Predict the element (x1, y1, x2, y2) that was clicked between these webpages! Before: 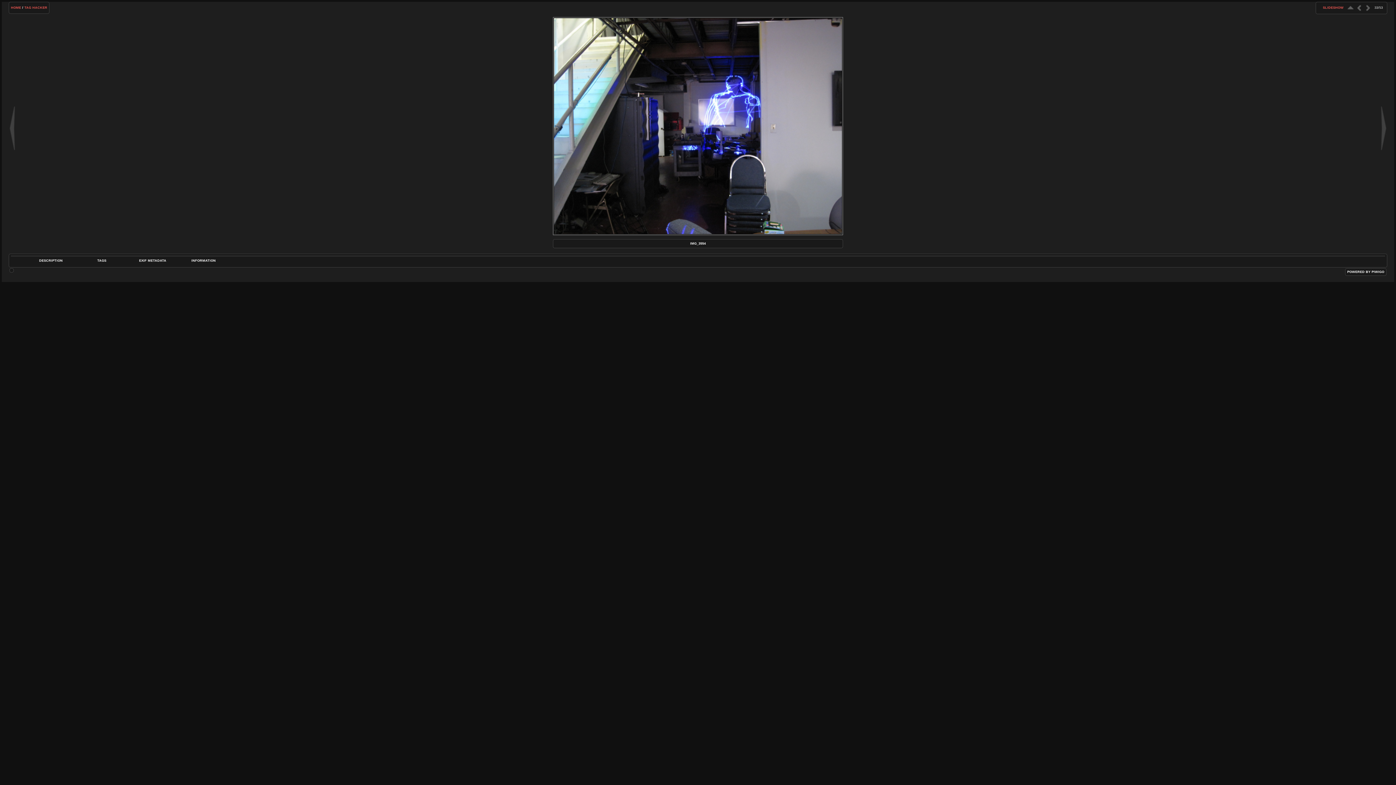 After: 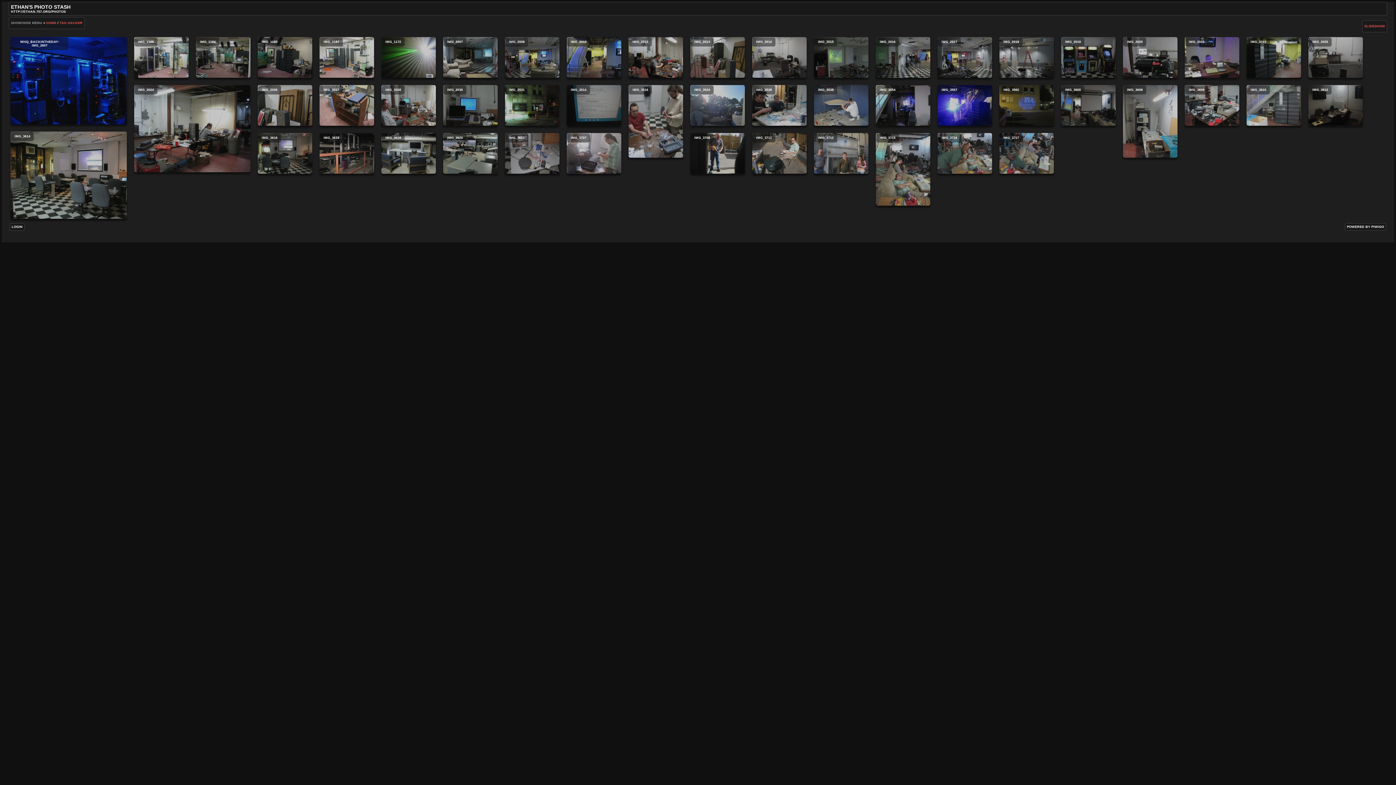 Action: label:   bbox: (1346, 3, 1355, 12)